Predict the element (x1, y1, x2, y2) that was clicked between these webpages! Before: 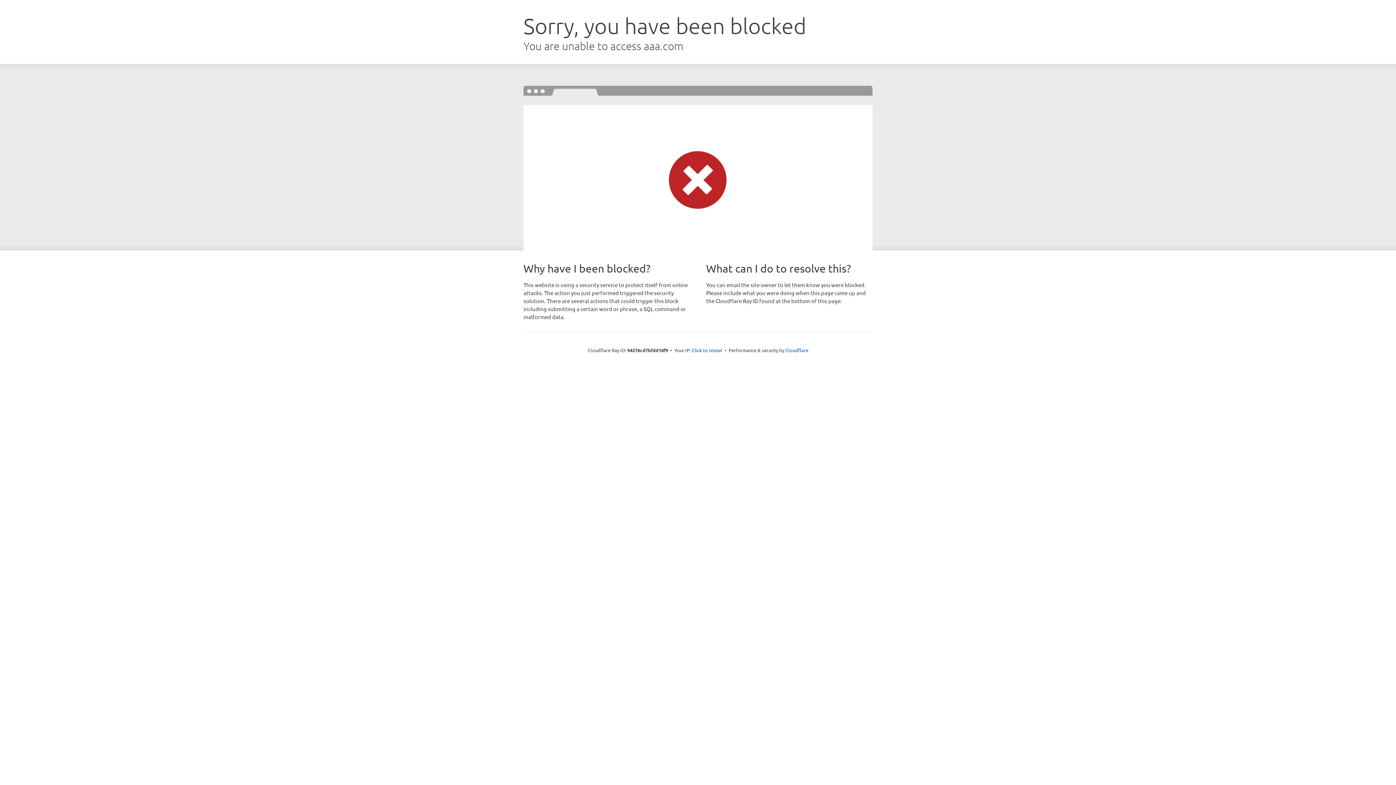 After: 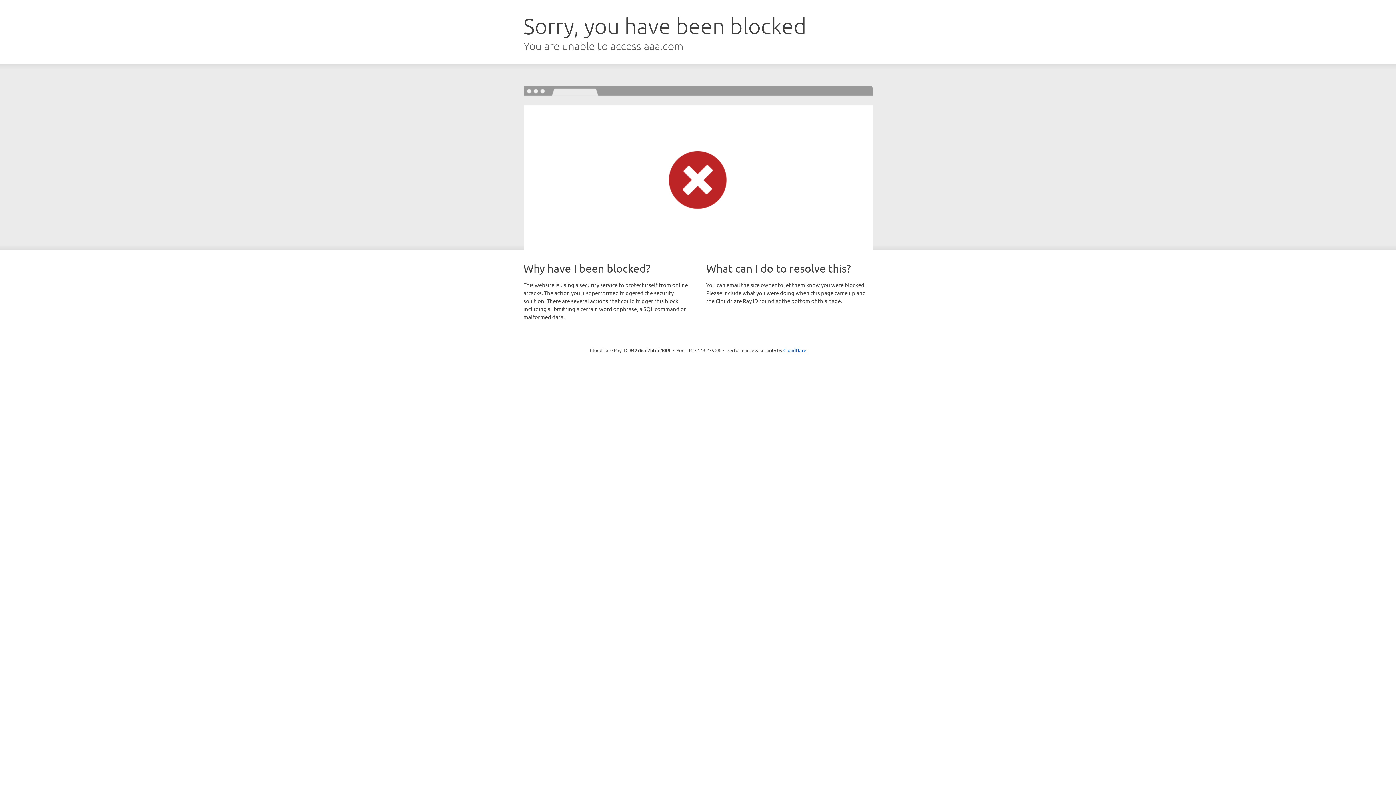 Action: label: Click to reveal bbox: (692, 346, 722, 353)